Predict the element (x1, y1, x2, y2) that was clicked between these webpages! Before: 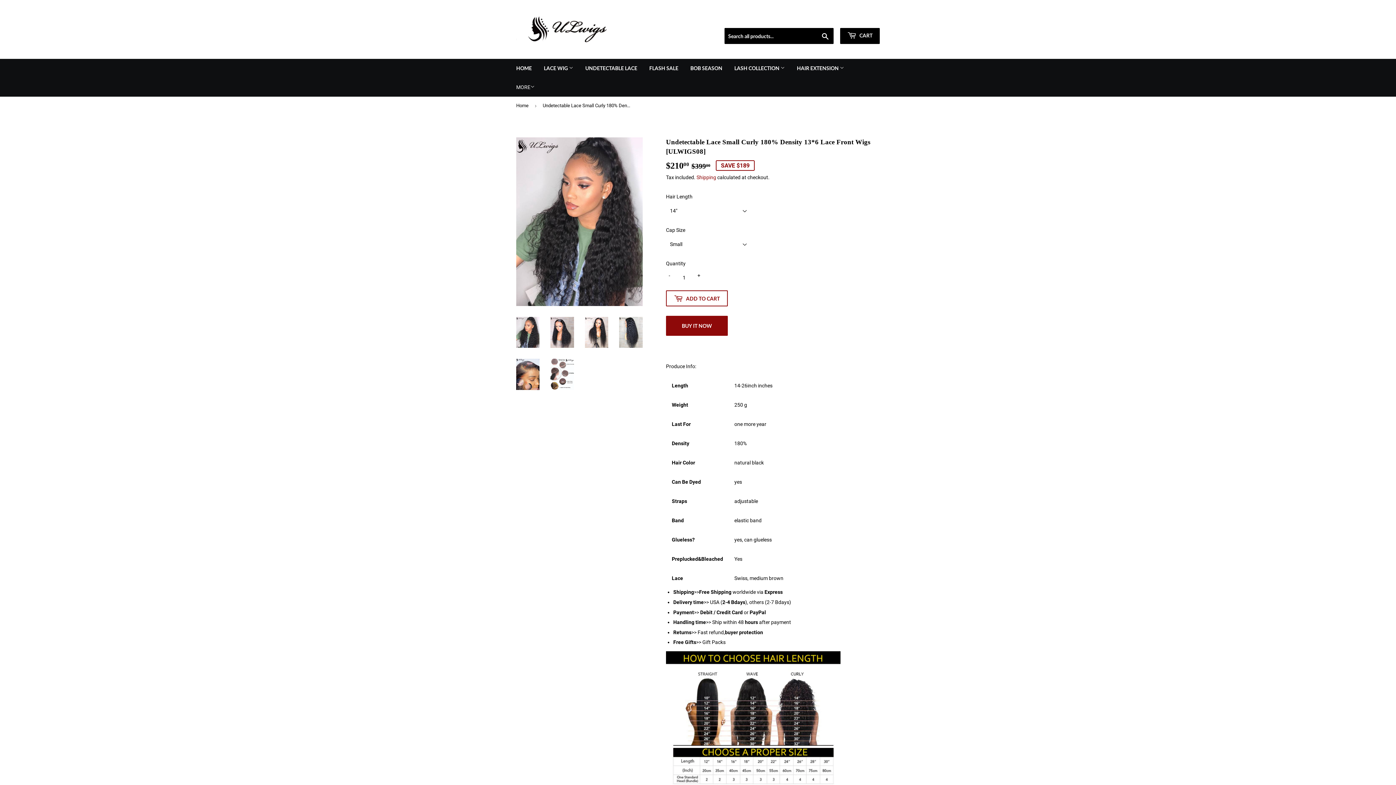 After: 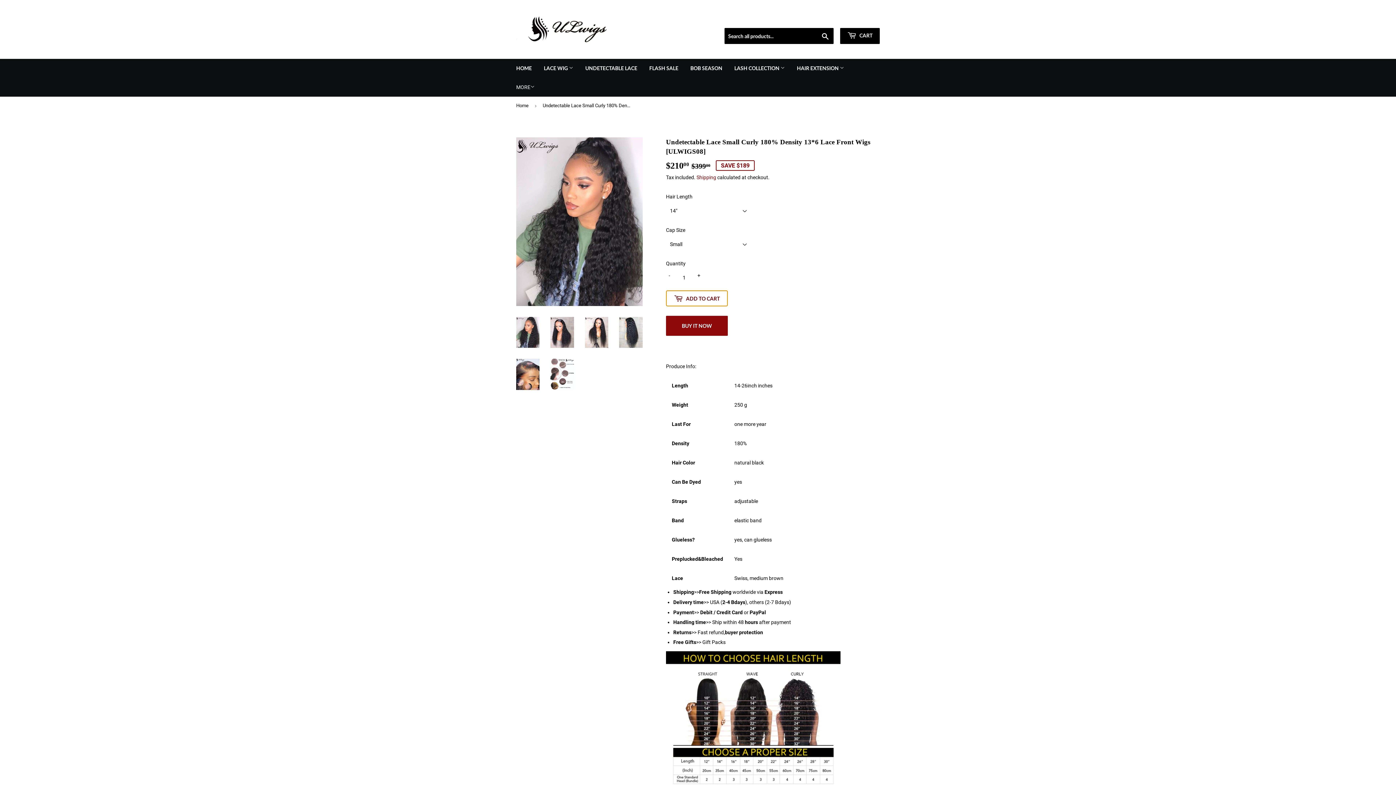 Action: label:  ADD TO CART bbox: (666, 290, 728, 306)